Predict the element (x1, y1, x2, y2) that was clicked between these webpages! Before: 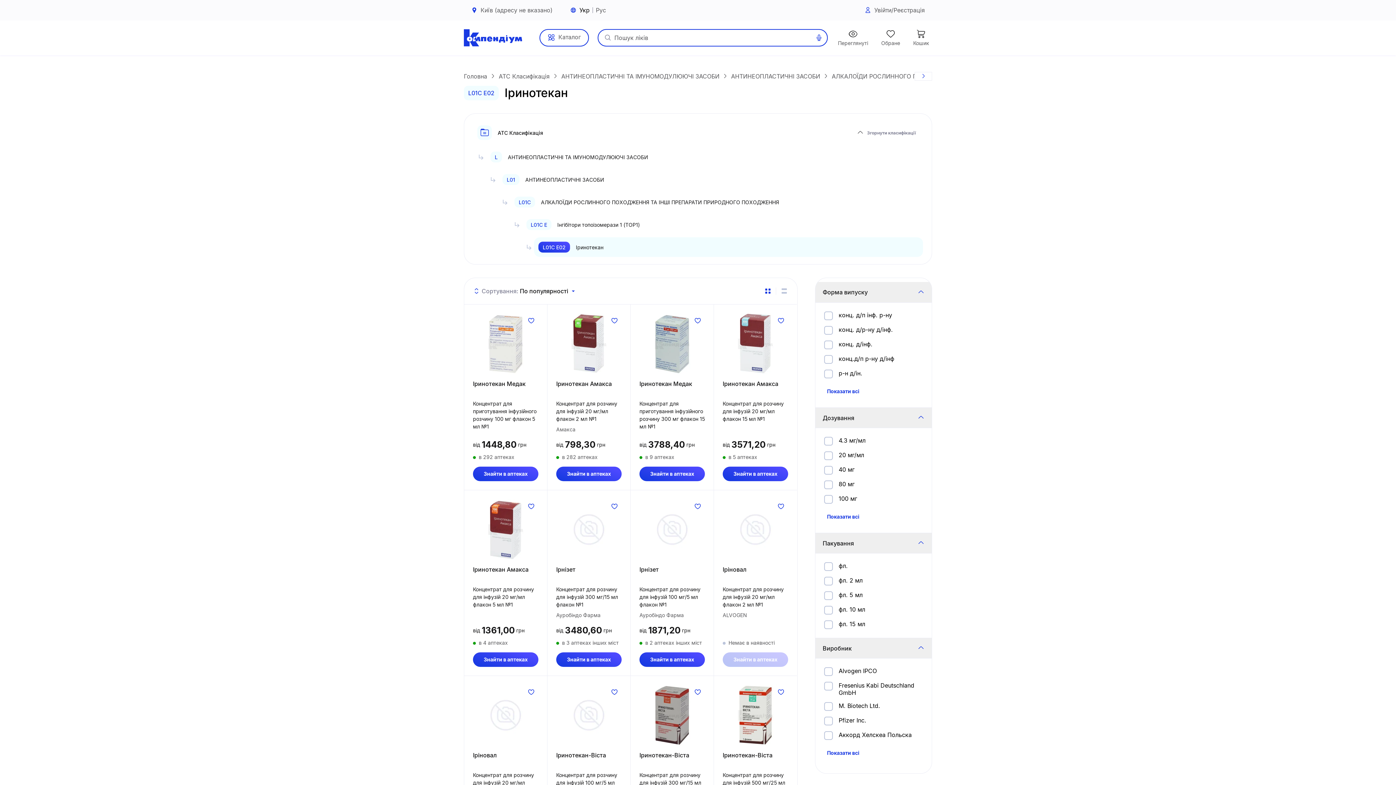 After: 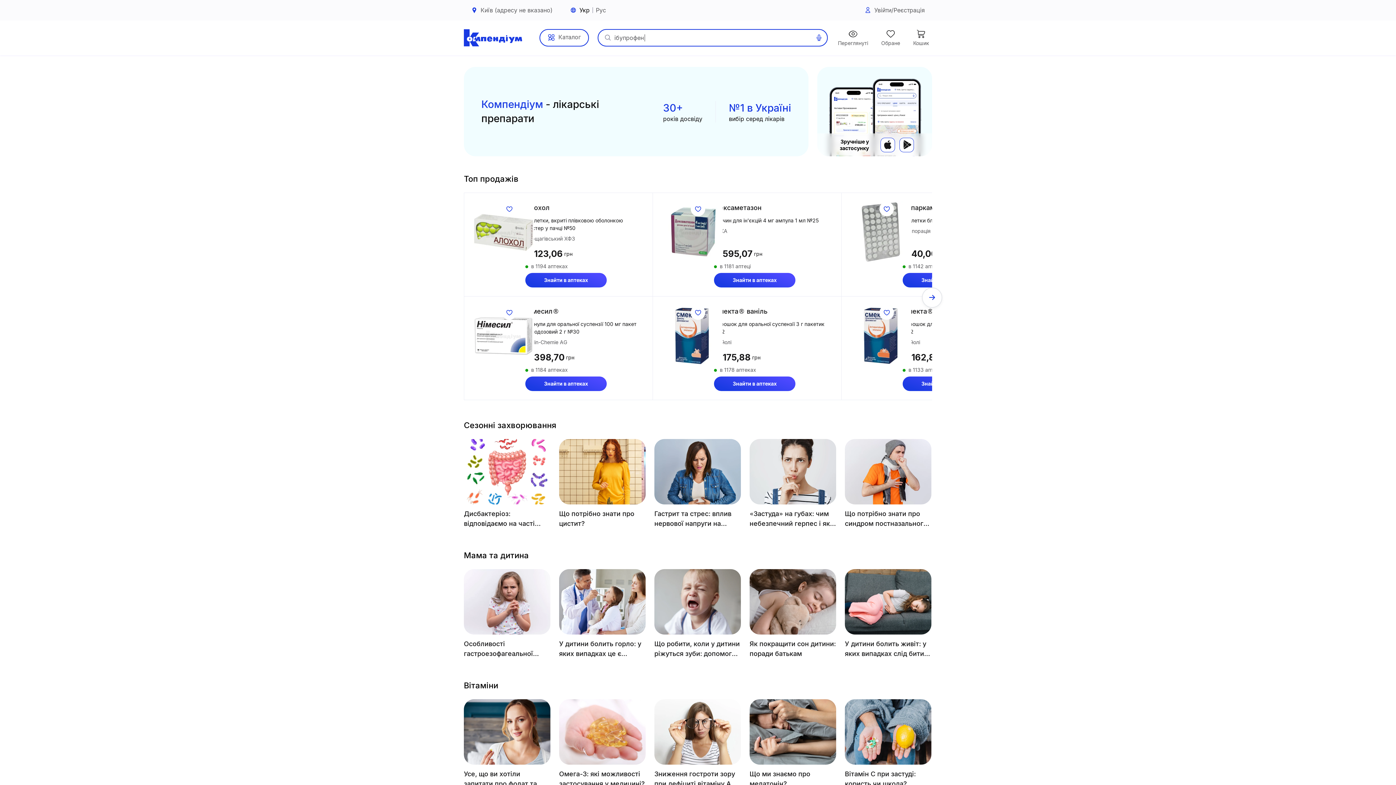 Action: bbox: (464, 29, 522, 46)